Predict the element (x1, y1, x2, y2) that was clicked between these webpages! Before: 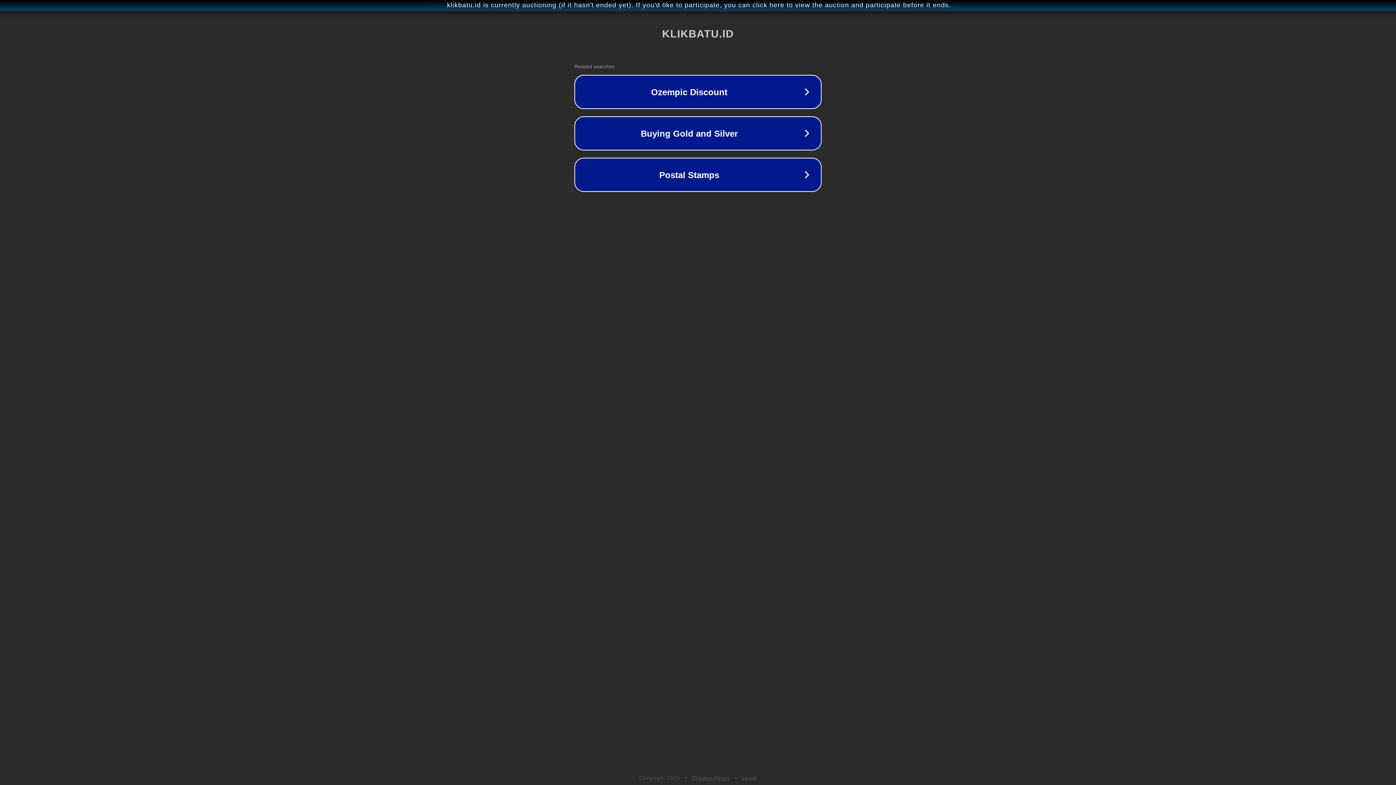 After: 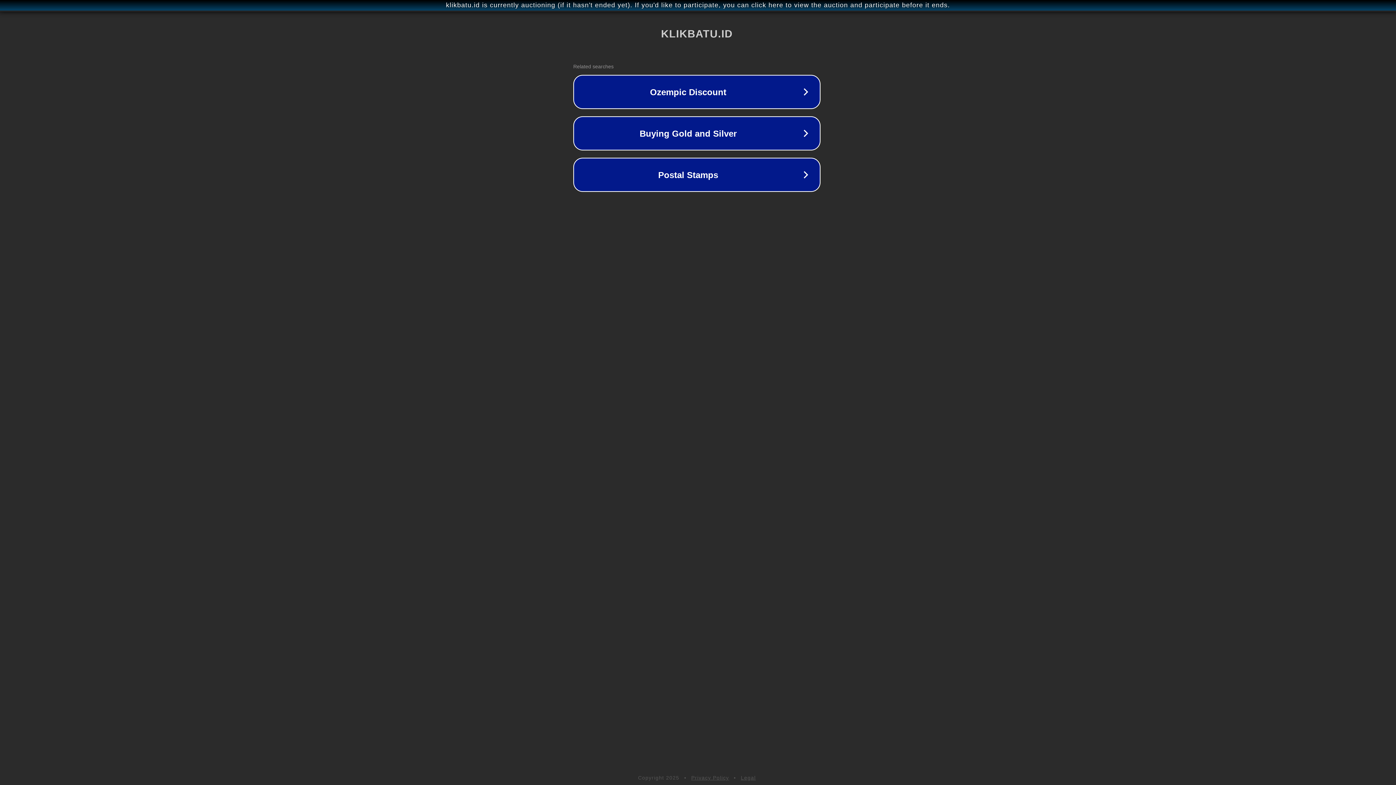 Action: bbox: (1, 1, 1397, 9) label: klikbatu.id is currently auctioning (if it hasn't ended yet). If you'd like to participate, you can click here to view the auction and participate before it ends.